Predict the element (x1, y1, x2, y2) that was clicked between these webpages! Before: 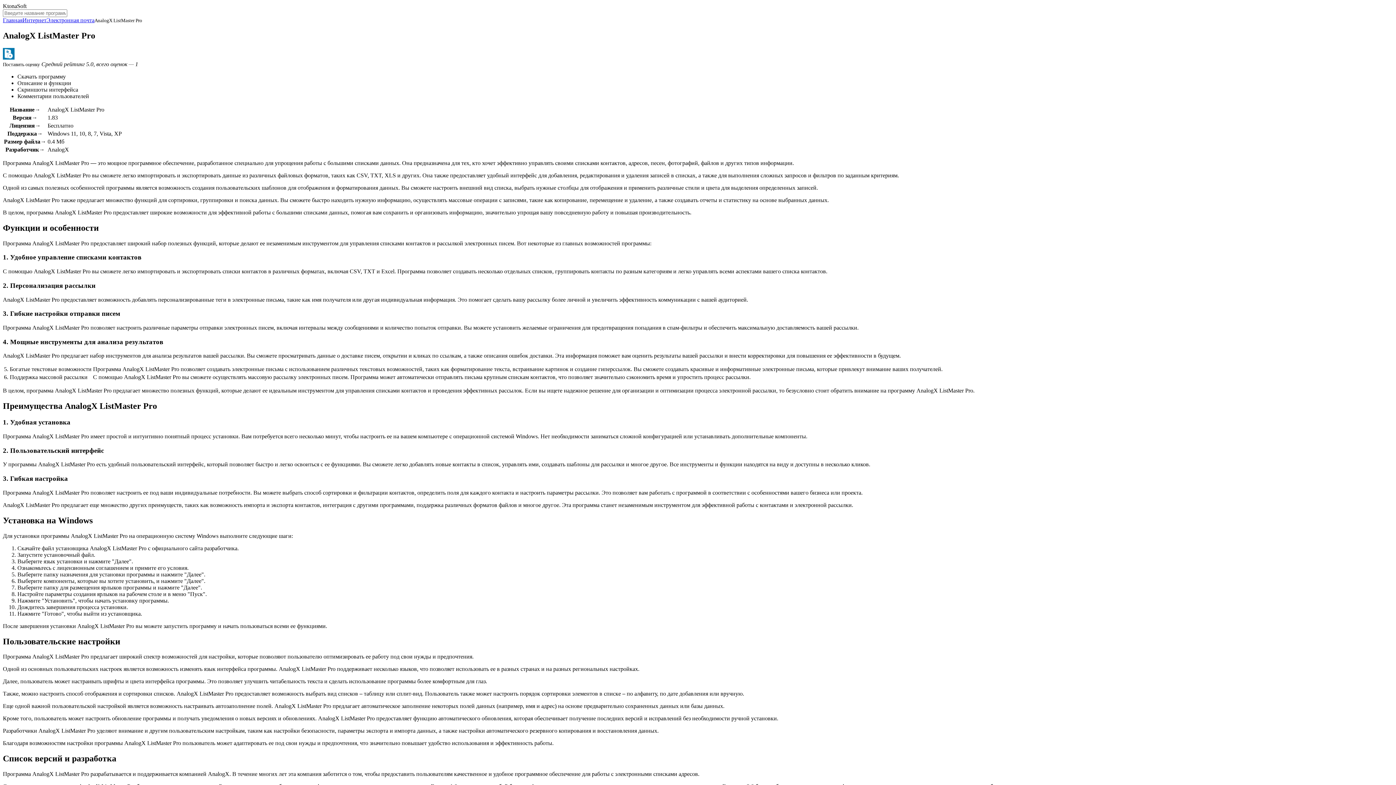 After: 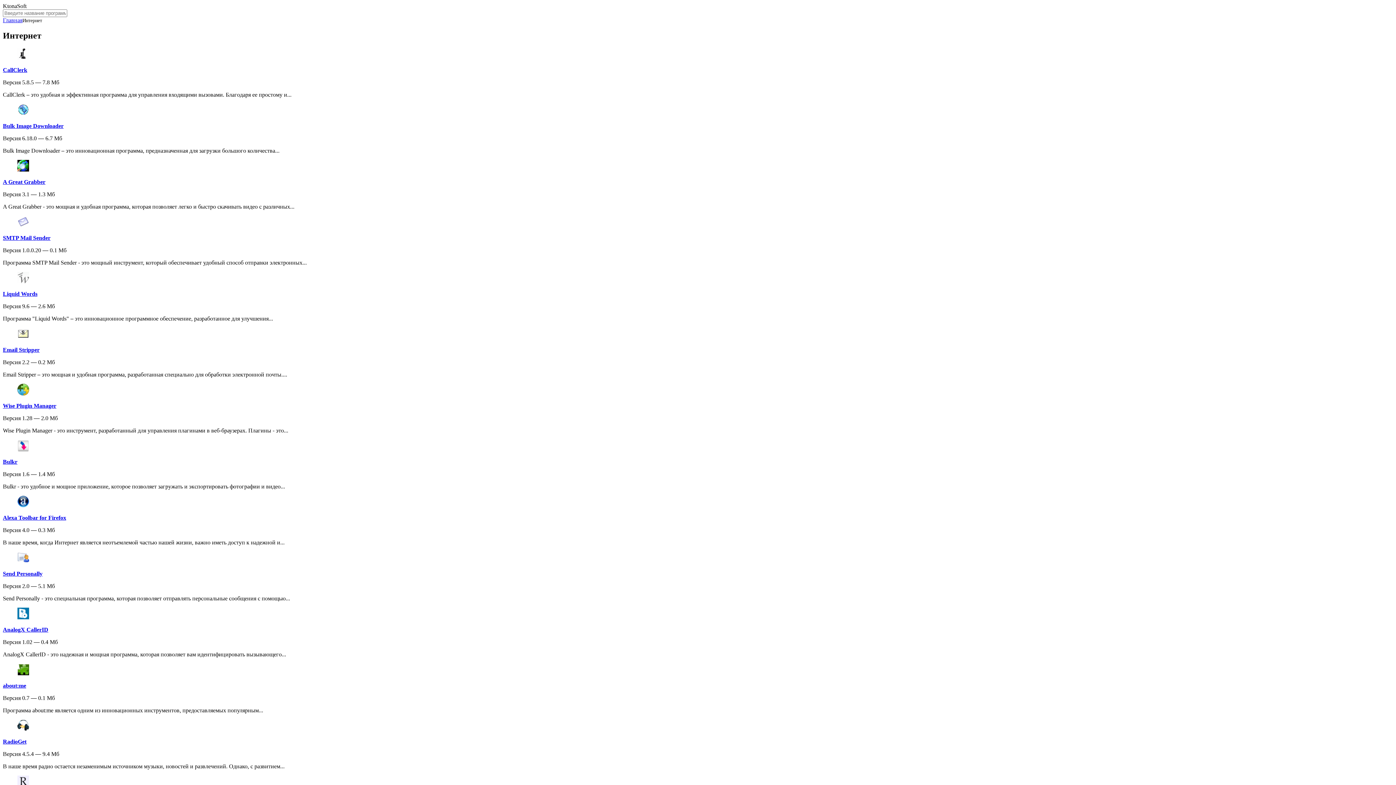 Action: label: Интернет bbox: (22, 17, 46, 23)